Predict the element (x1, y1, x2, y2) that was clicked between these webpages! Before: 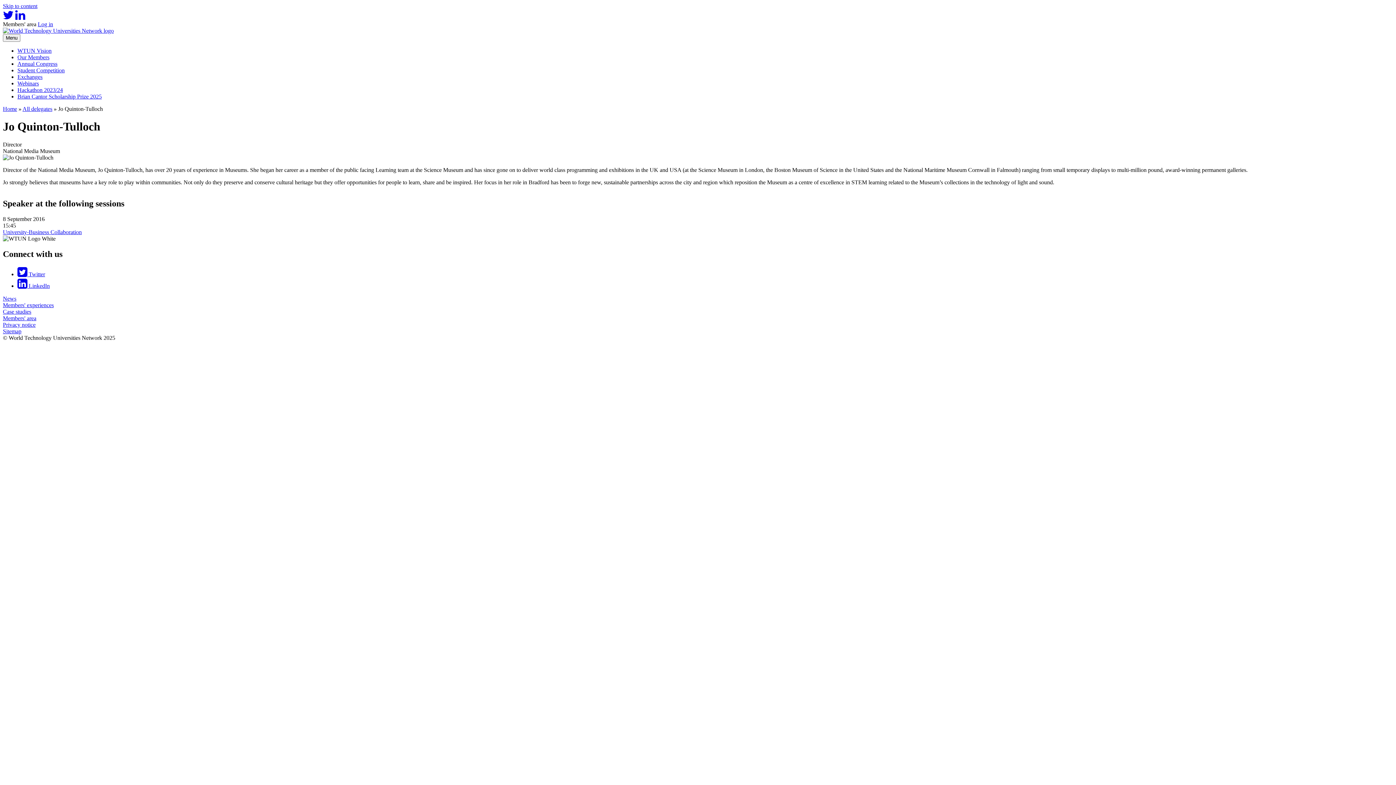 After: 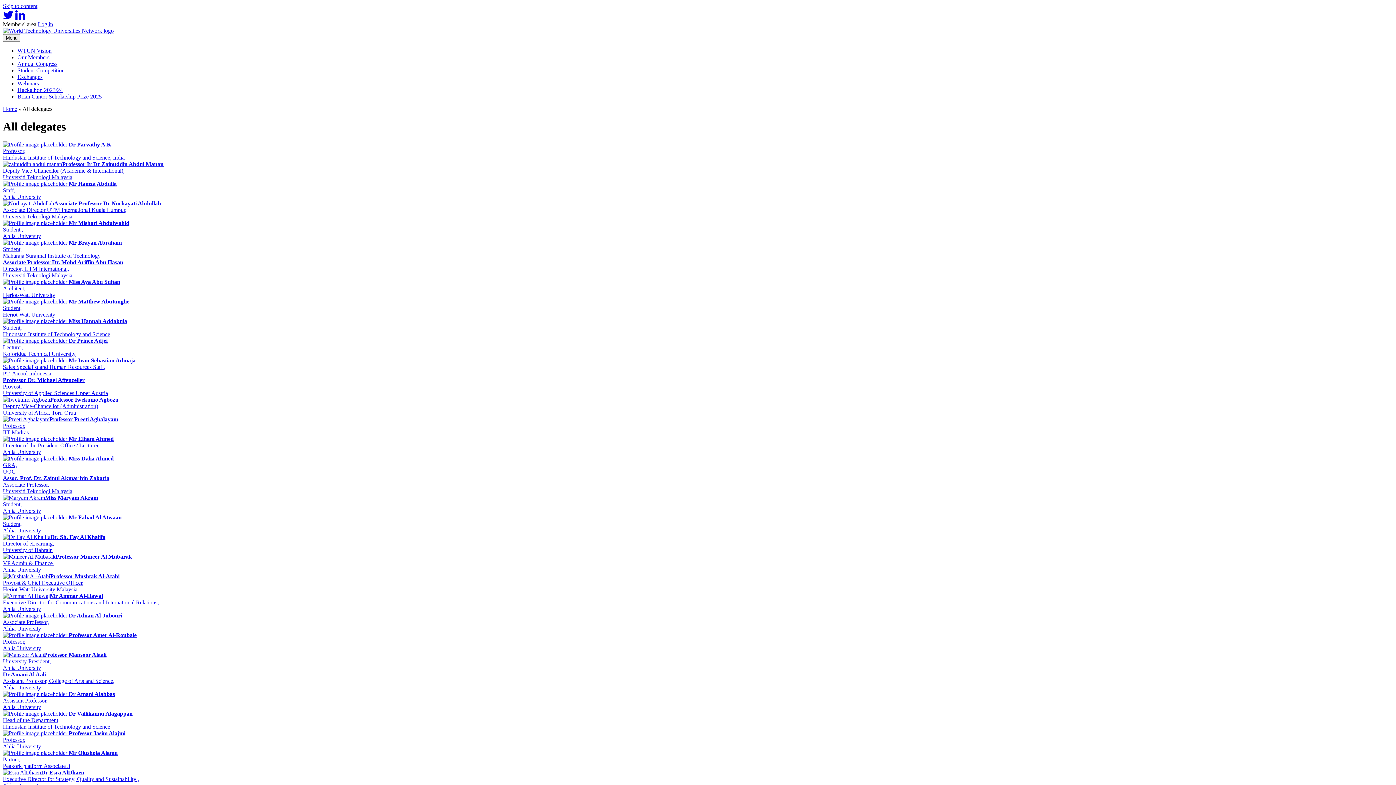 Action: bbox: (22, 105, 52, 112) label: All delegates